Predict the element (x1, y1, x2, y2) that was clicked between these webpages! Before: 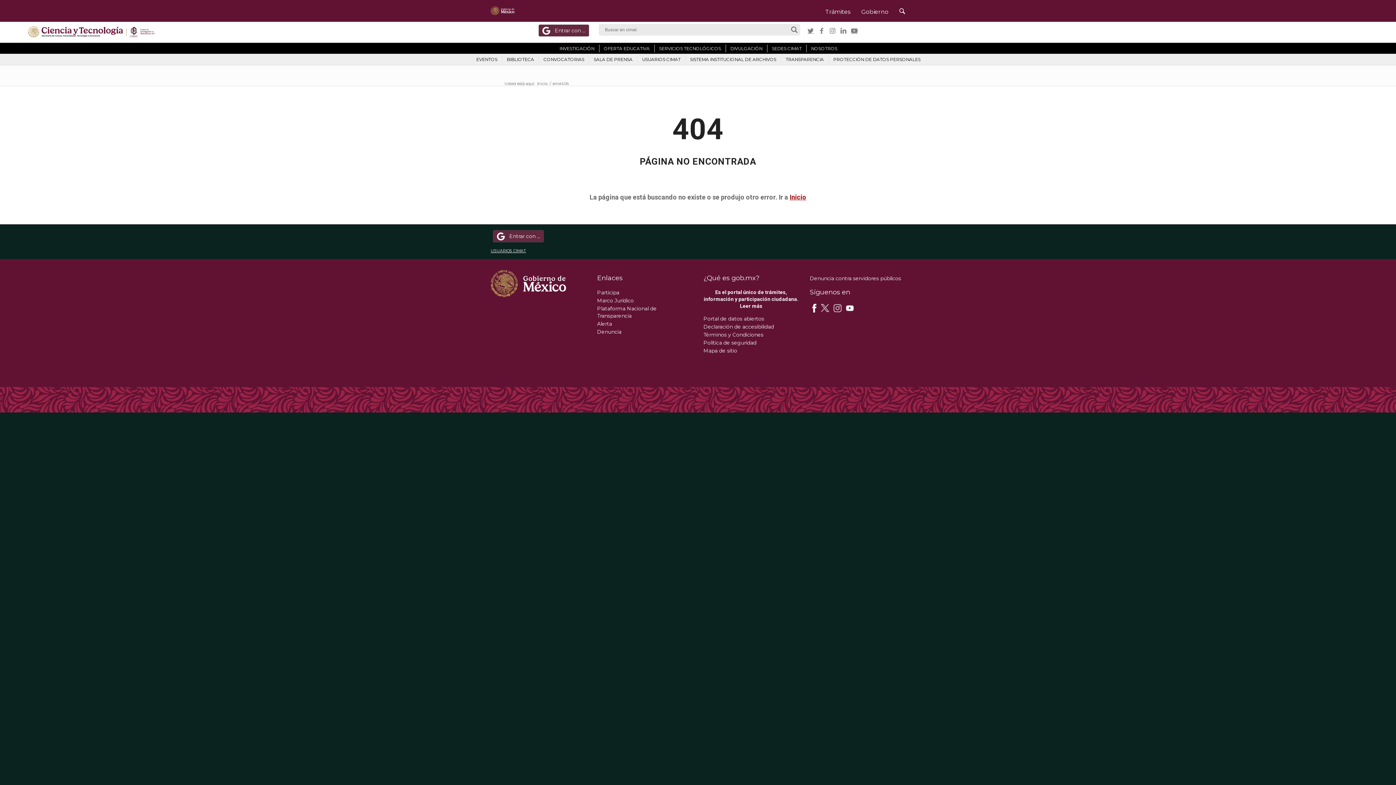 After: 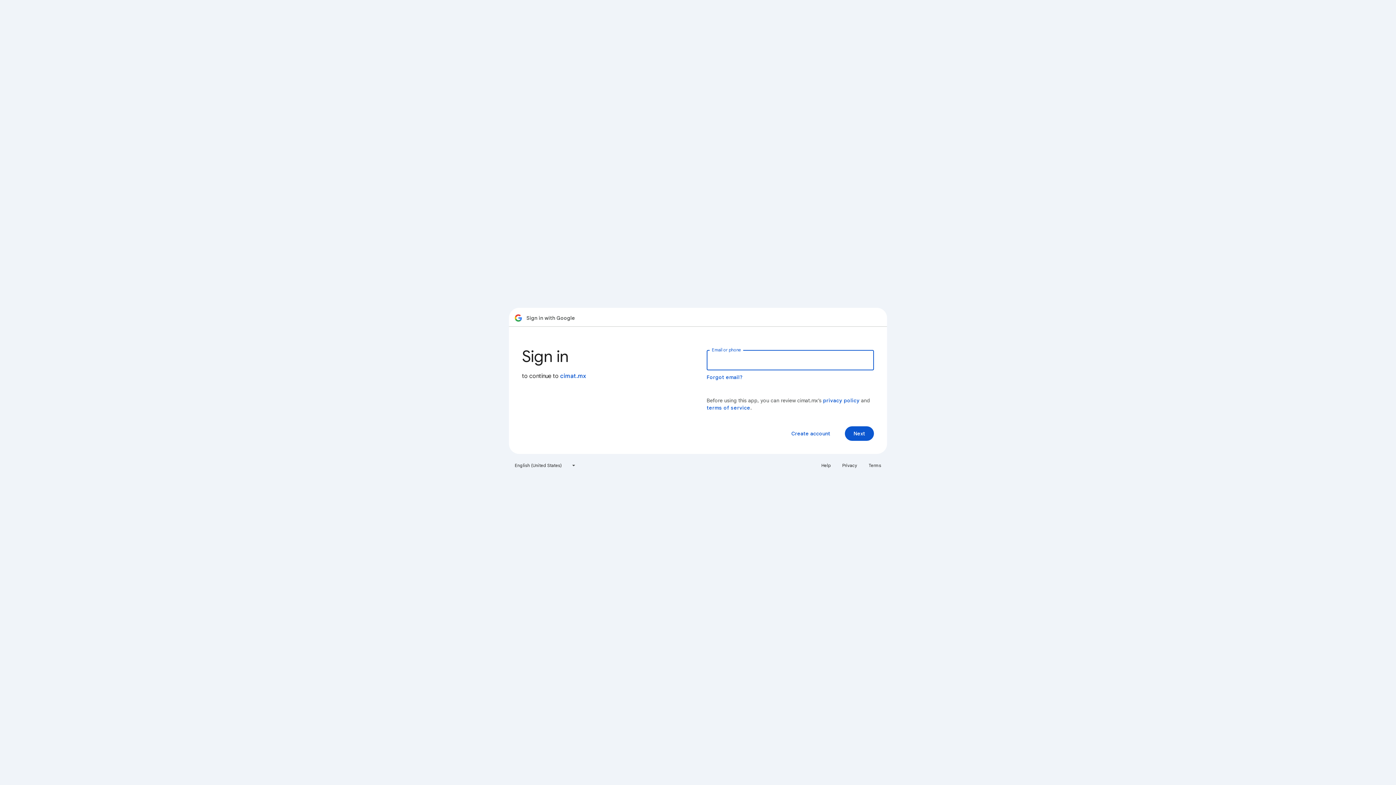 Action: bbox: (493, 230, 544, 242) label: Entrar con Google